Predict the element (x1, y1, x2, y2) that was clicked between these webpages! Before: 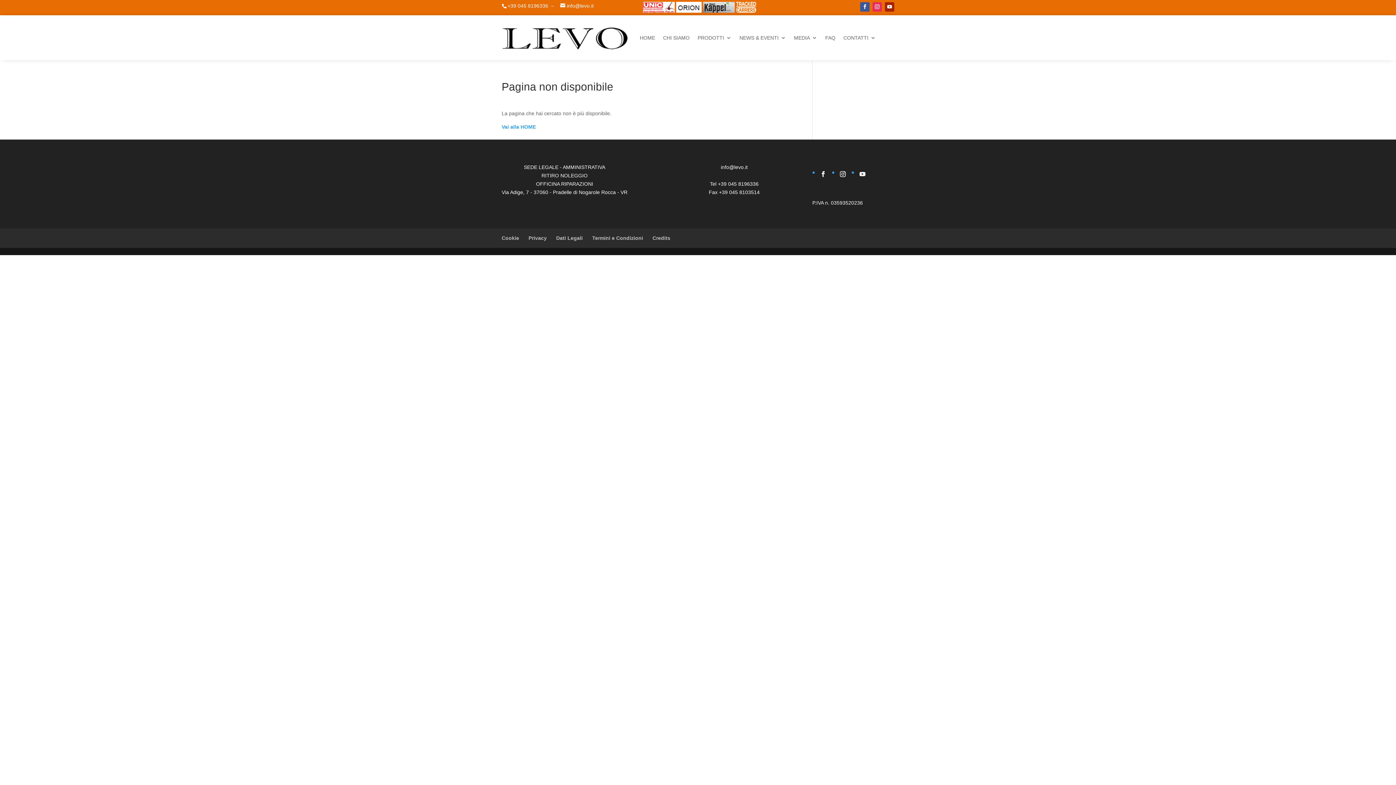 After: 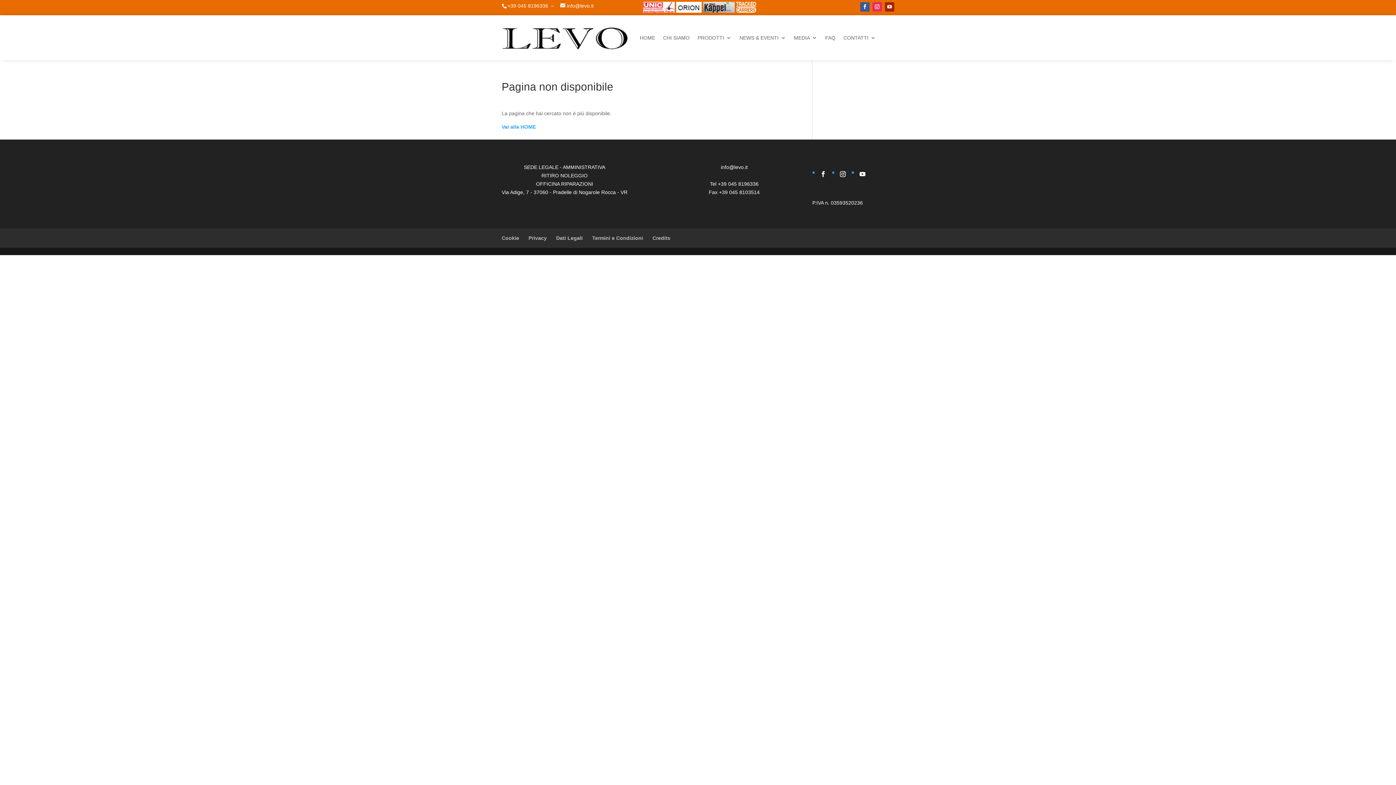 Action: bbox: (885, 2, 894, 11)